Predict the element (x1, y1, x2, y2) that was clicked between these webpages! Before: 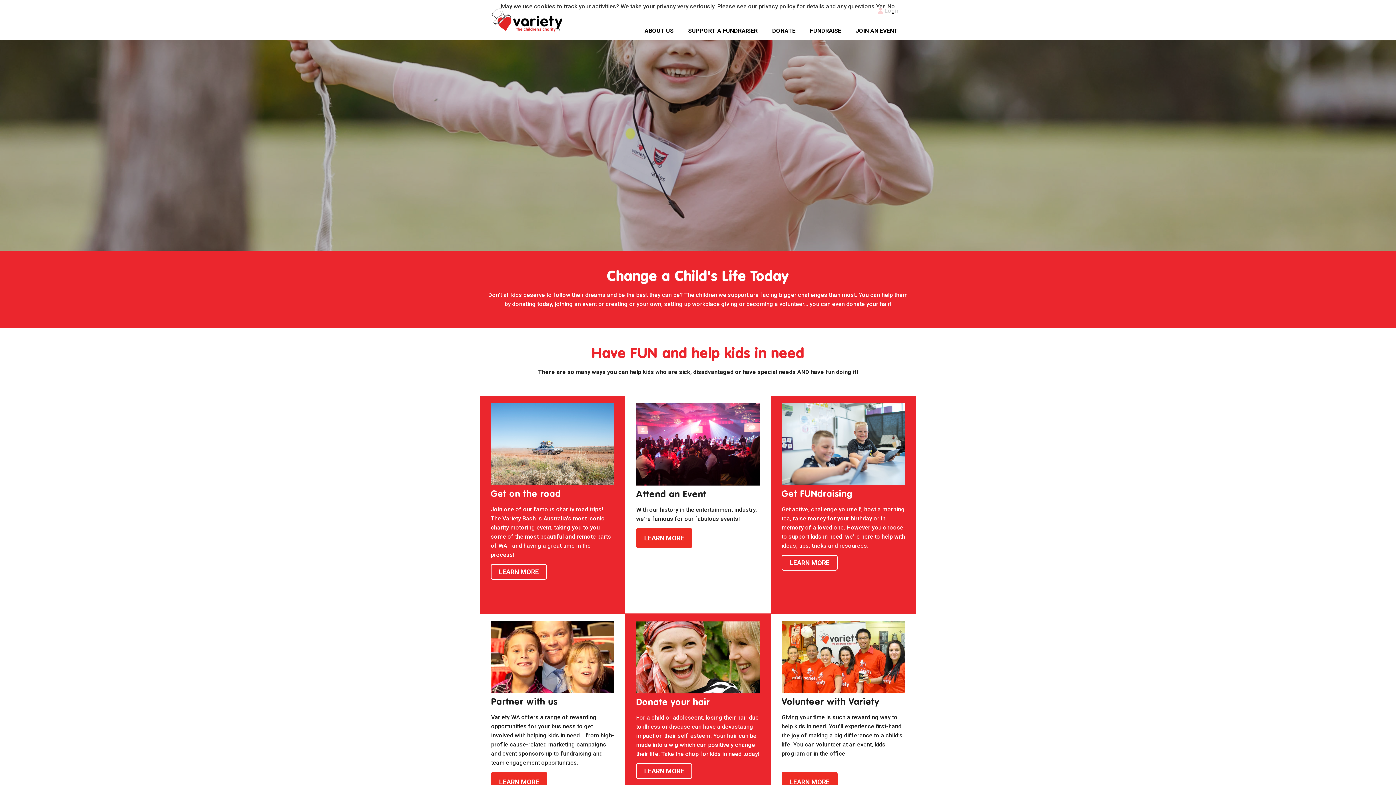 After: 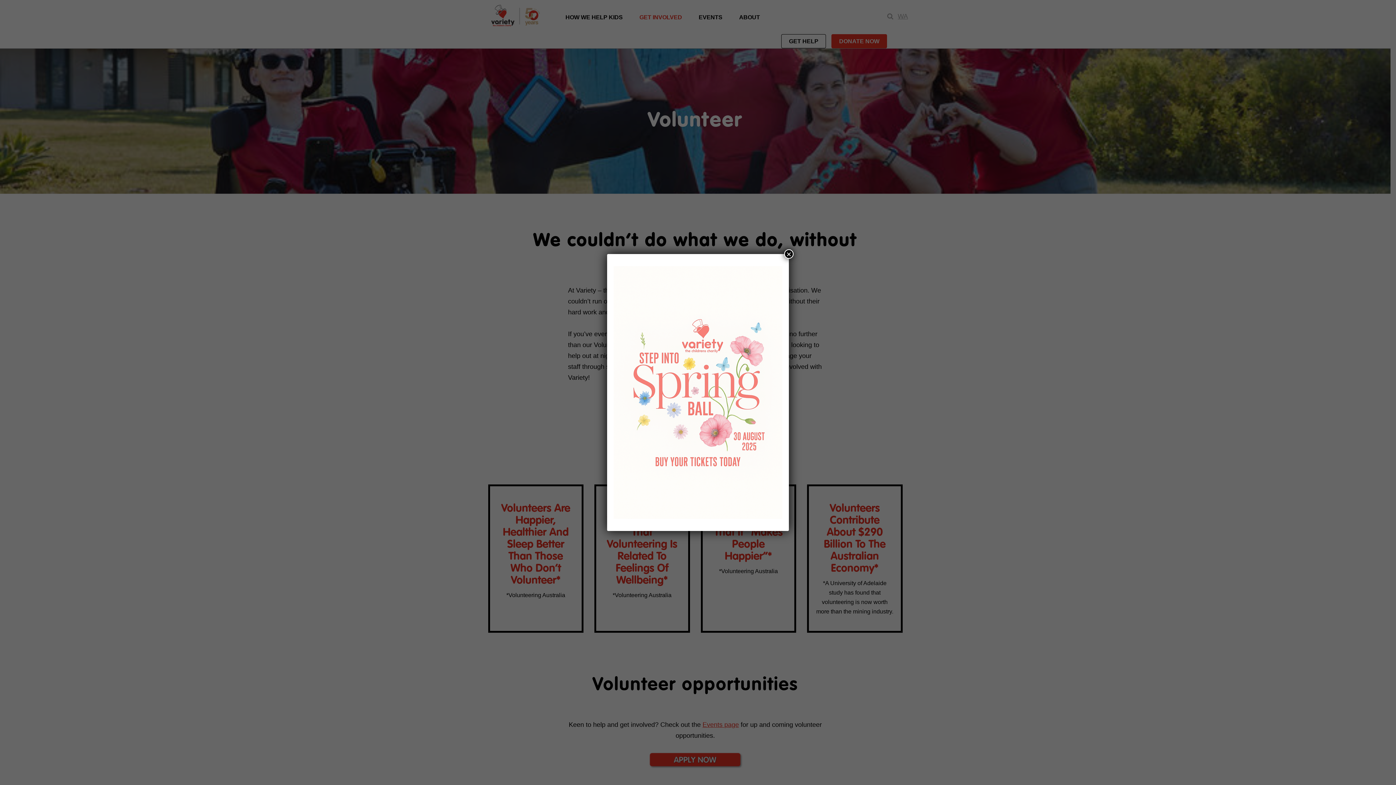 Action: bbox: (781, 621, 905, 693)